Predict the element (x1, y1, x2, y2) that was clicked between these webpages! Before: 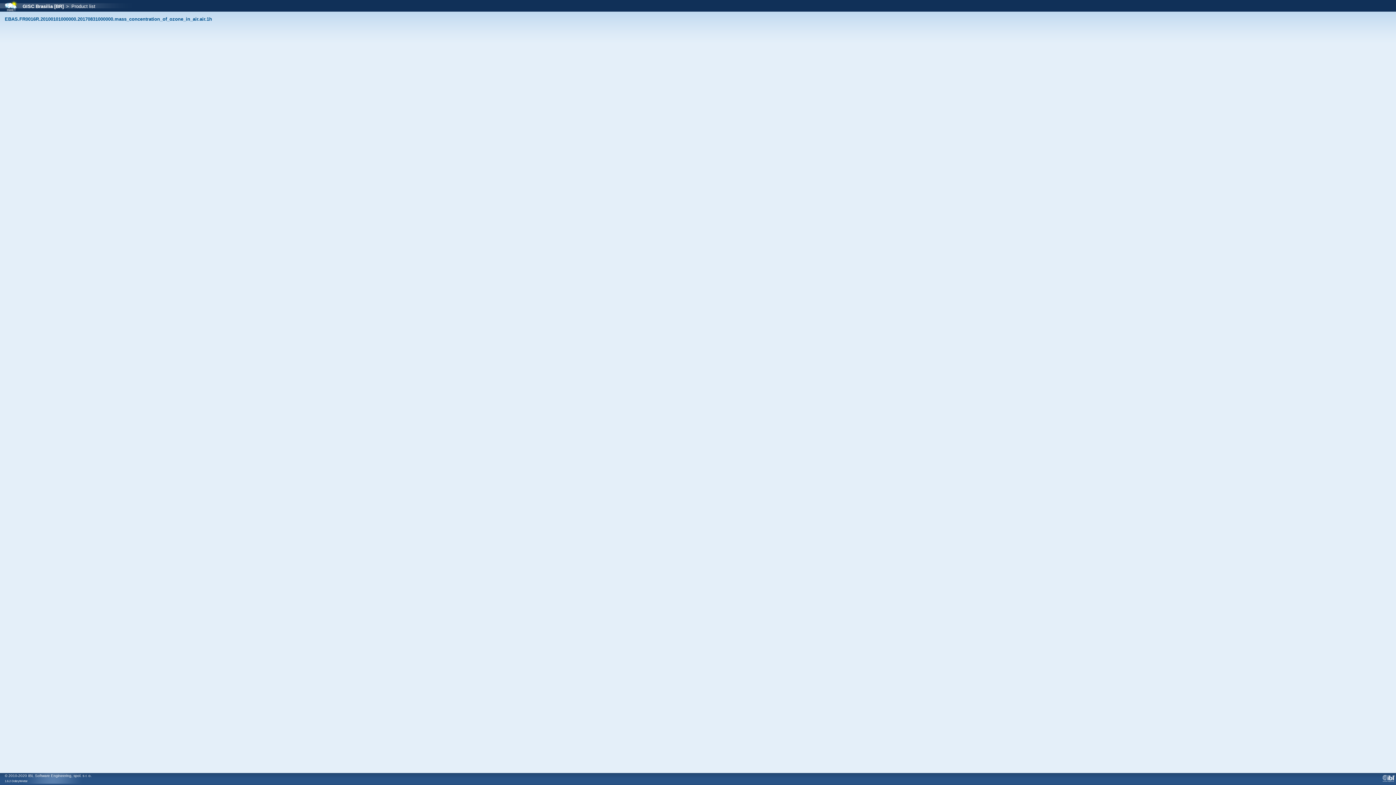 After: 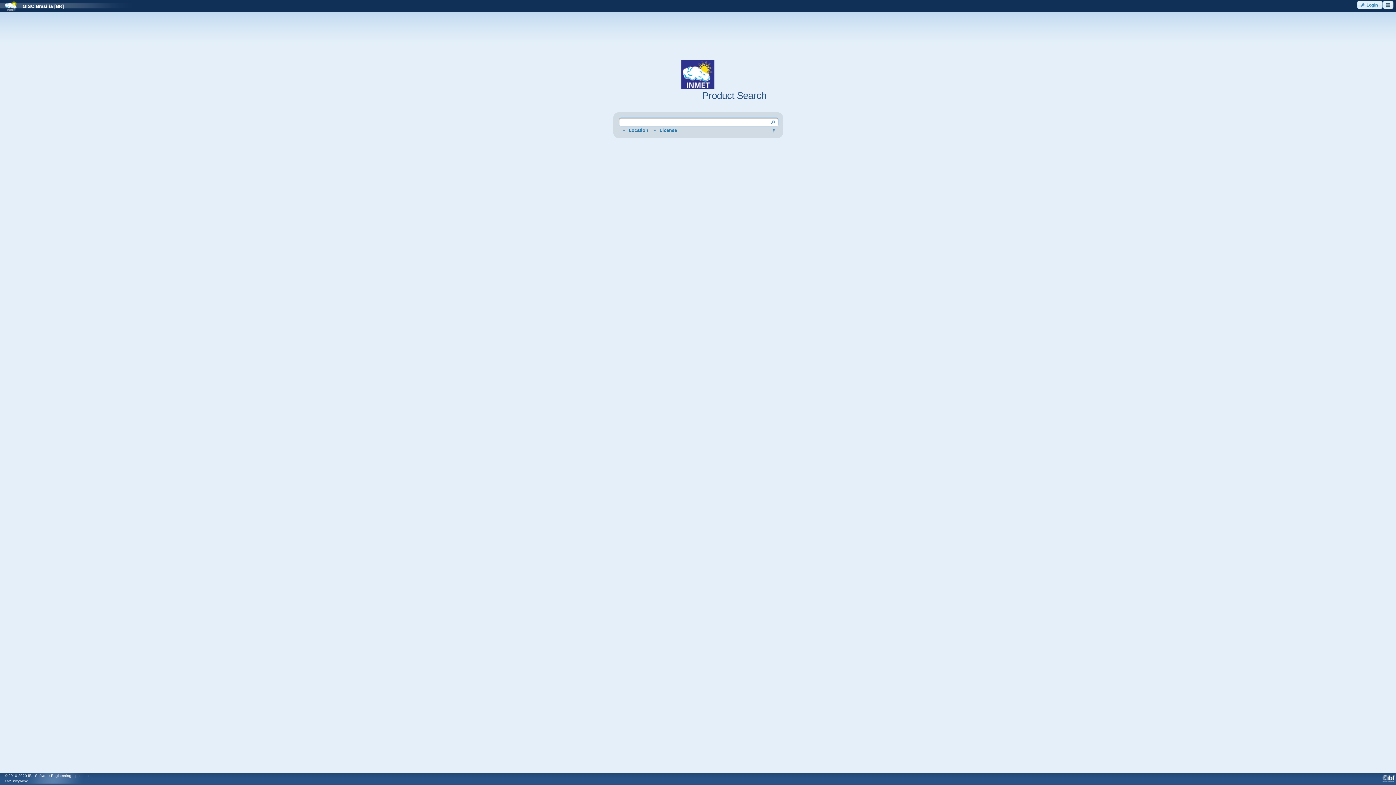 Action: label: GISC Brasilia [BR] bbox: (17, 3, 63, 9)